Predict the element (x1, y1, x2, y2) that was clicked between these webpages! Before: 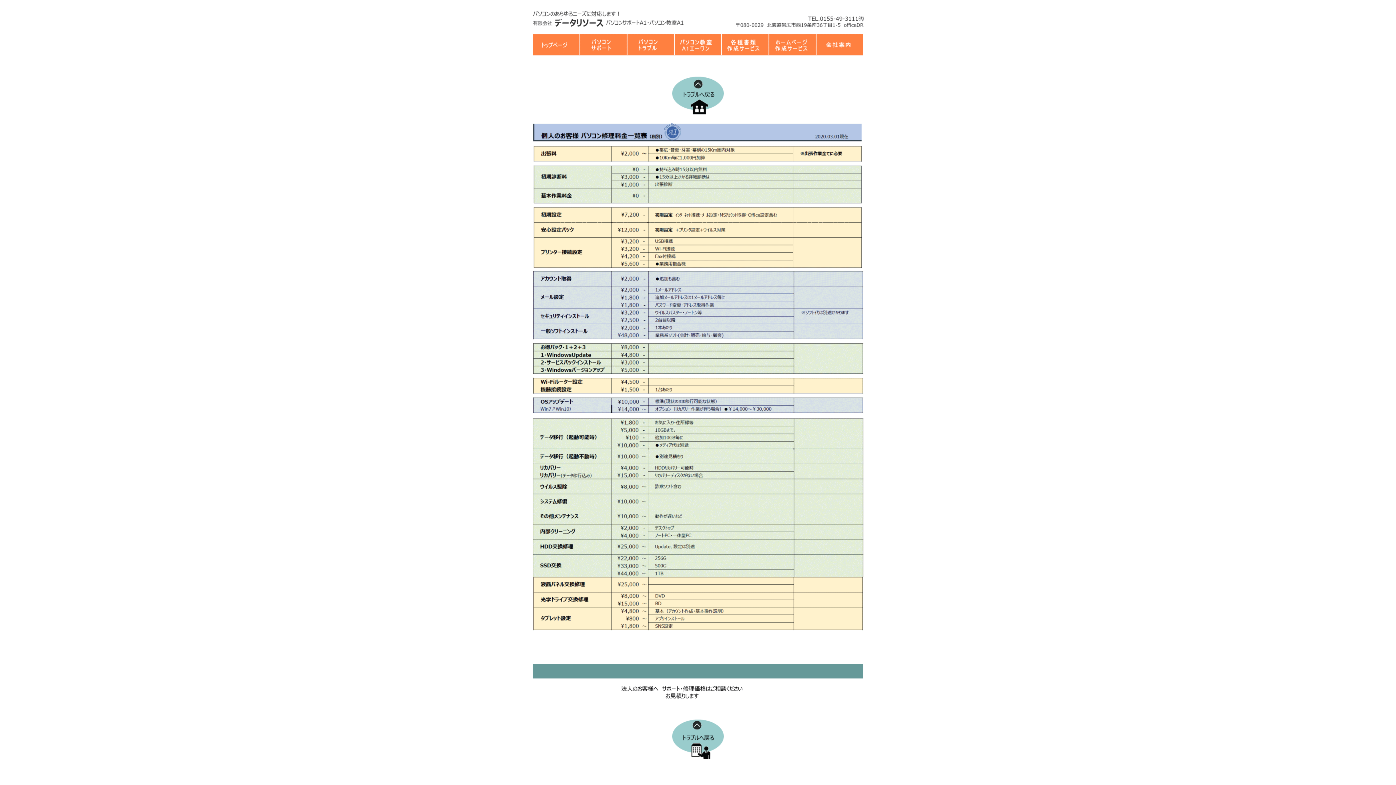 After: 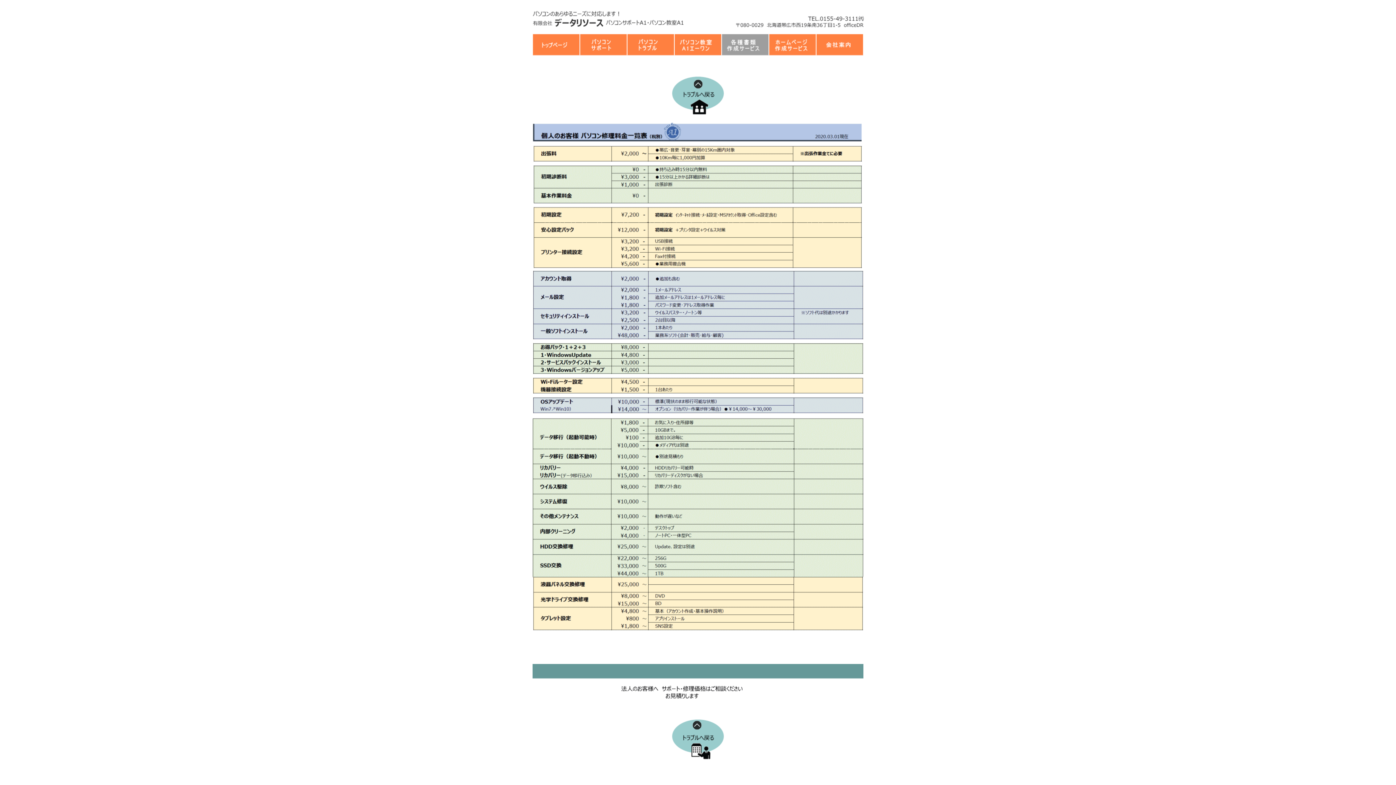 Action: bbox: (721, 50, 769, 56)